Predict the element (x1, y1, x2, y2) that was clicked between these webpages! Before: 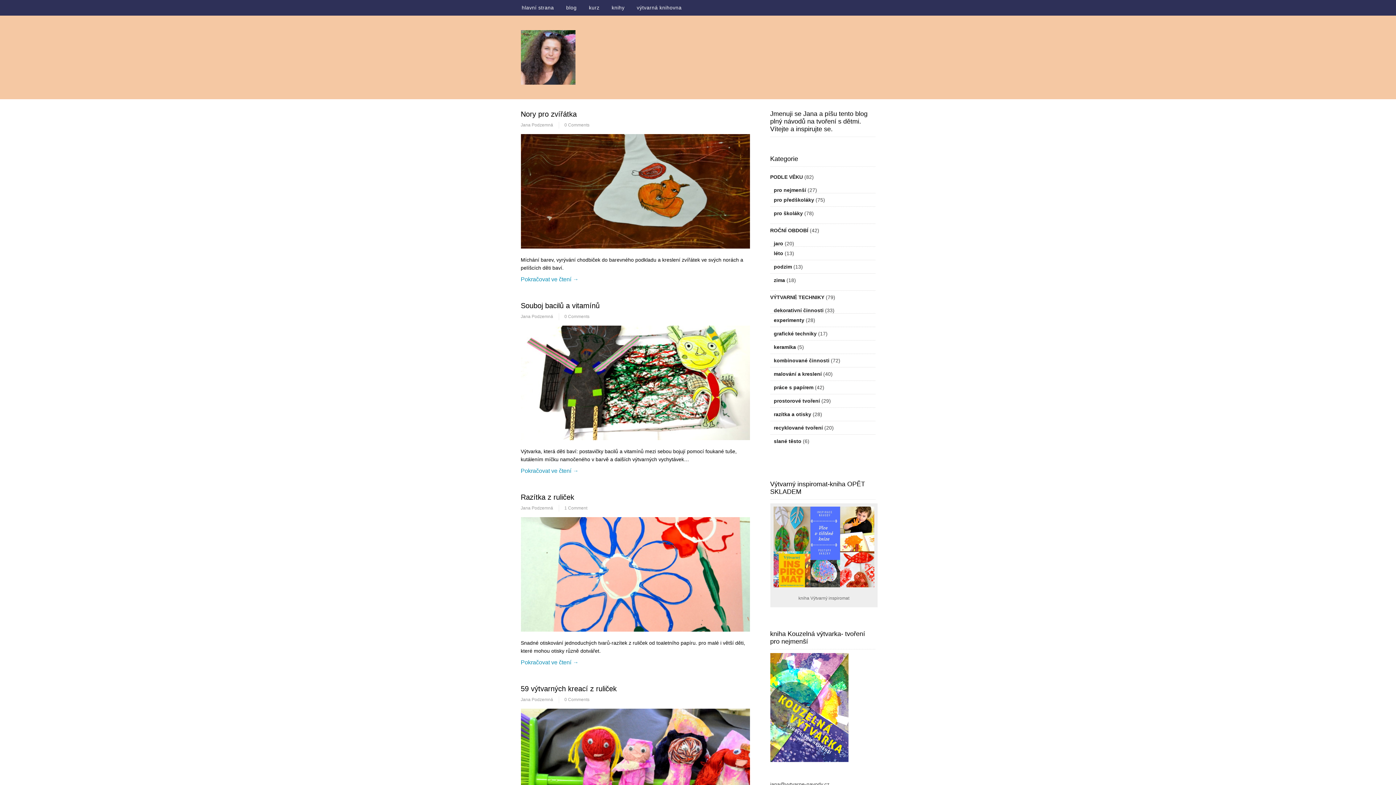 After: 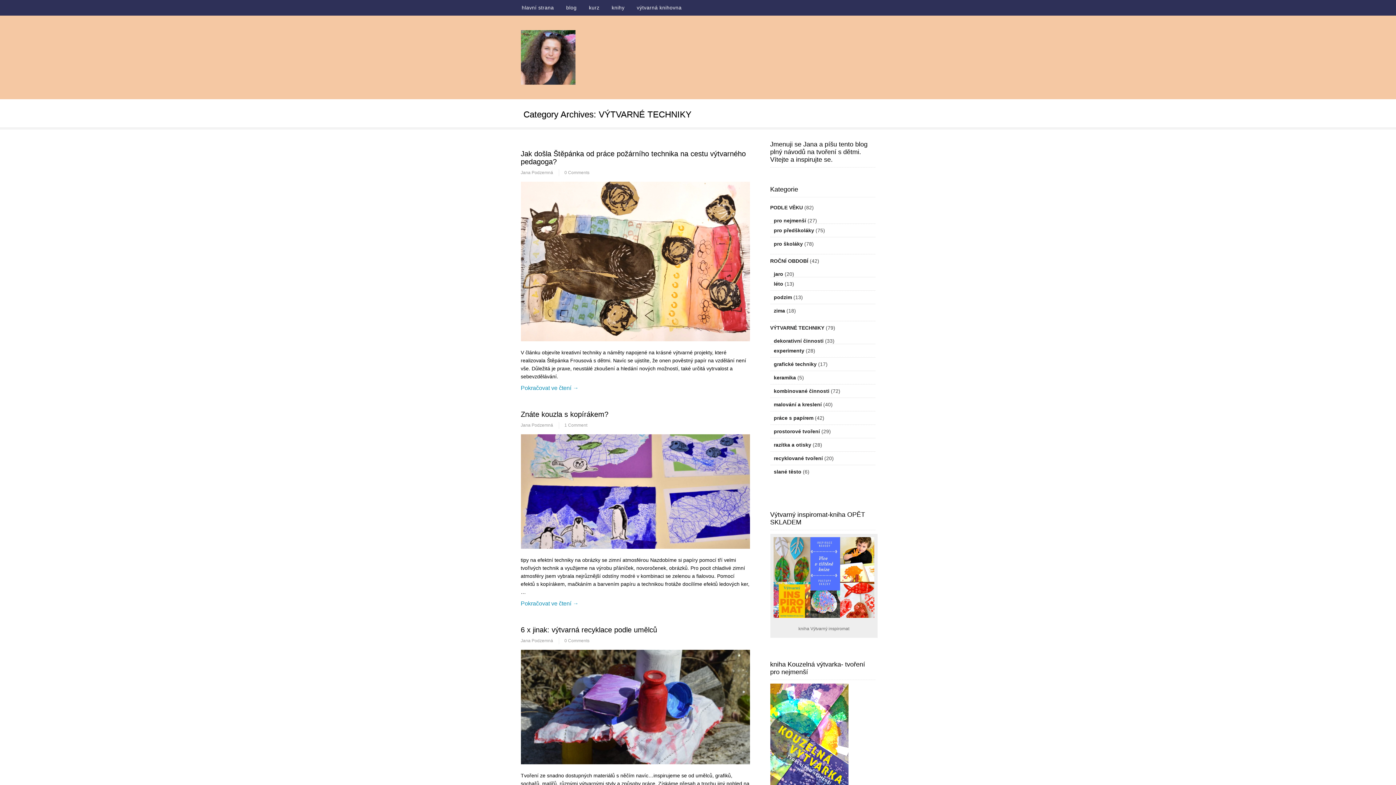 Action: label: VÝTVARNÉ TECHNIKY bbox: (770, 294, 824, 300)